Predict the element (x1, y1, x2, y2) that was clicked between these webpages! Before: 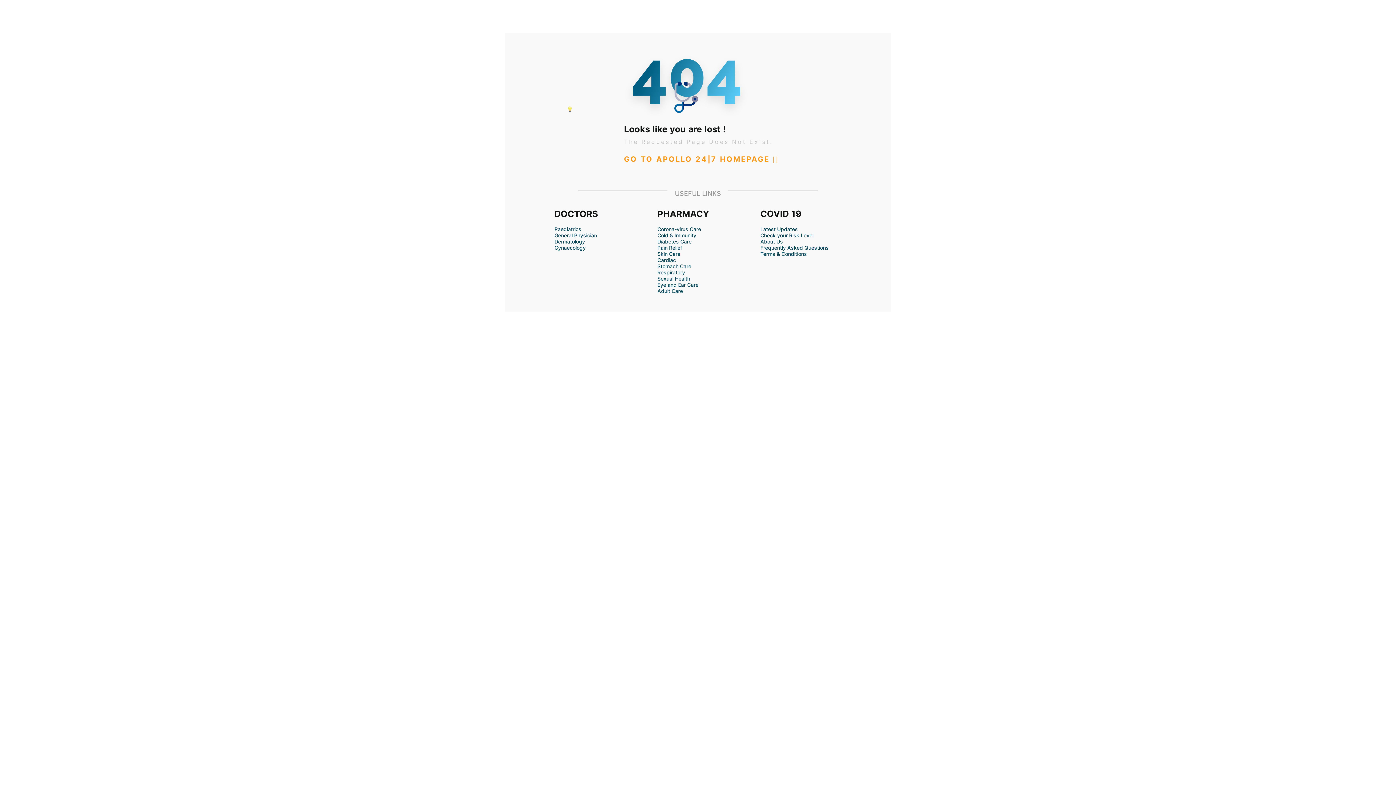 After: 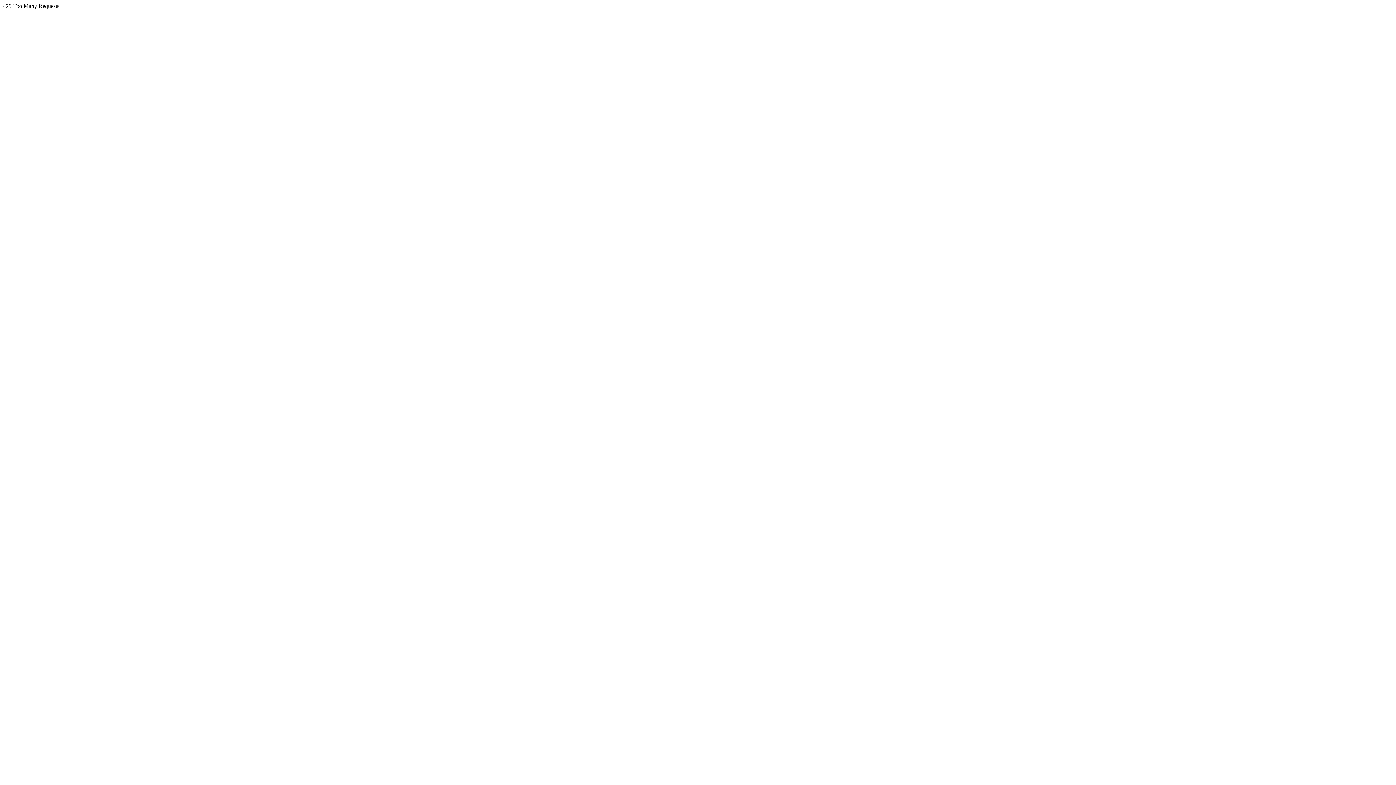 Action: label: Check your Risk Level bbox: (760, 232, 813, 238)